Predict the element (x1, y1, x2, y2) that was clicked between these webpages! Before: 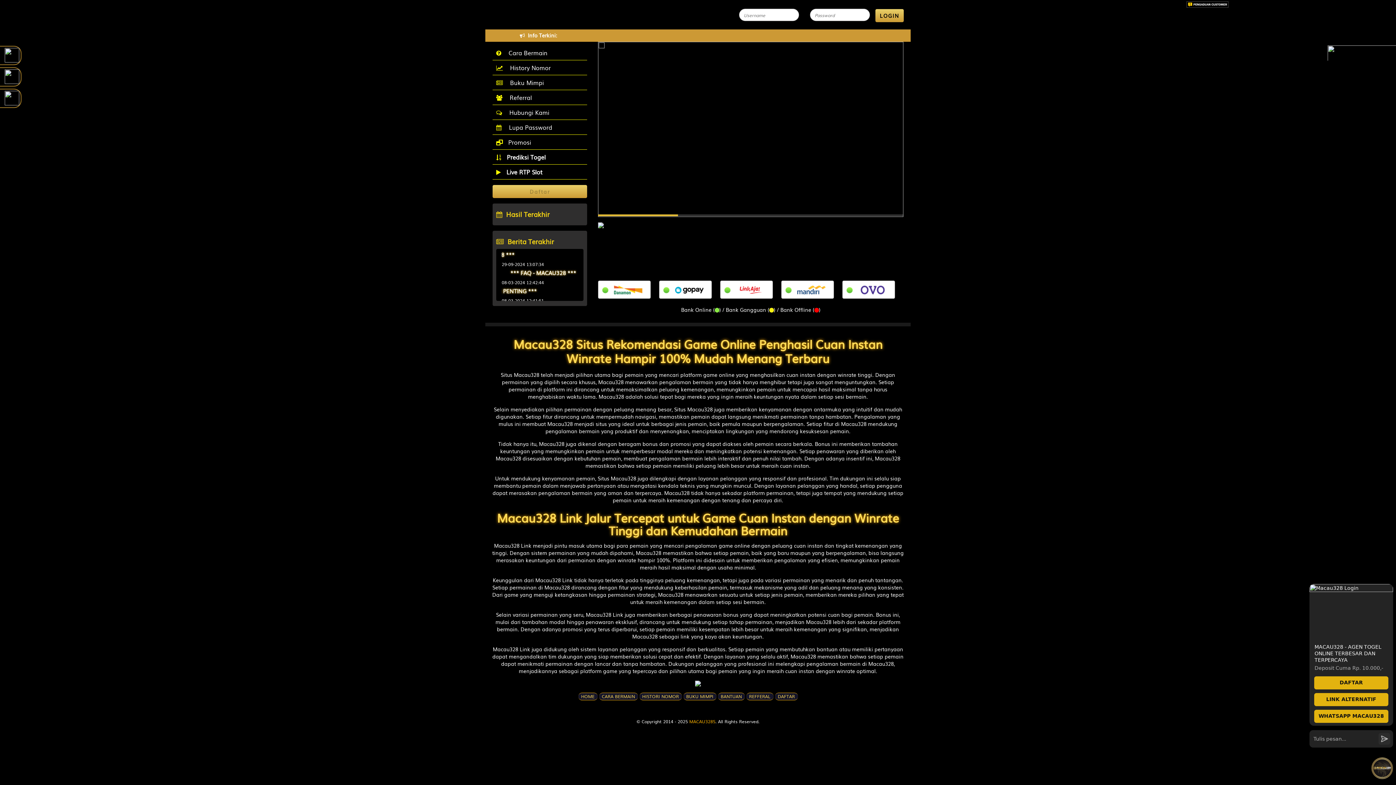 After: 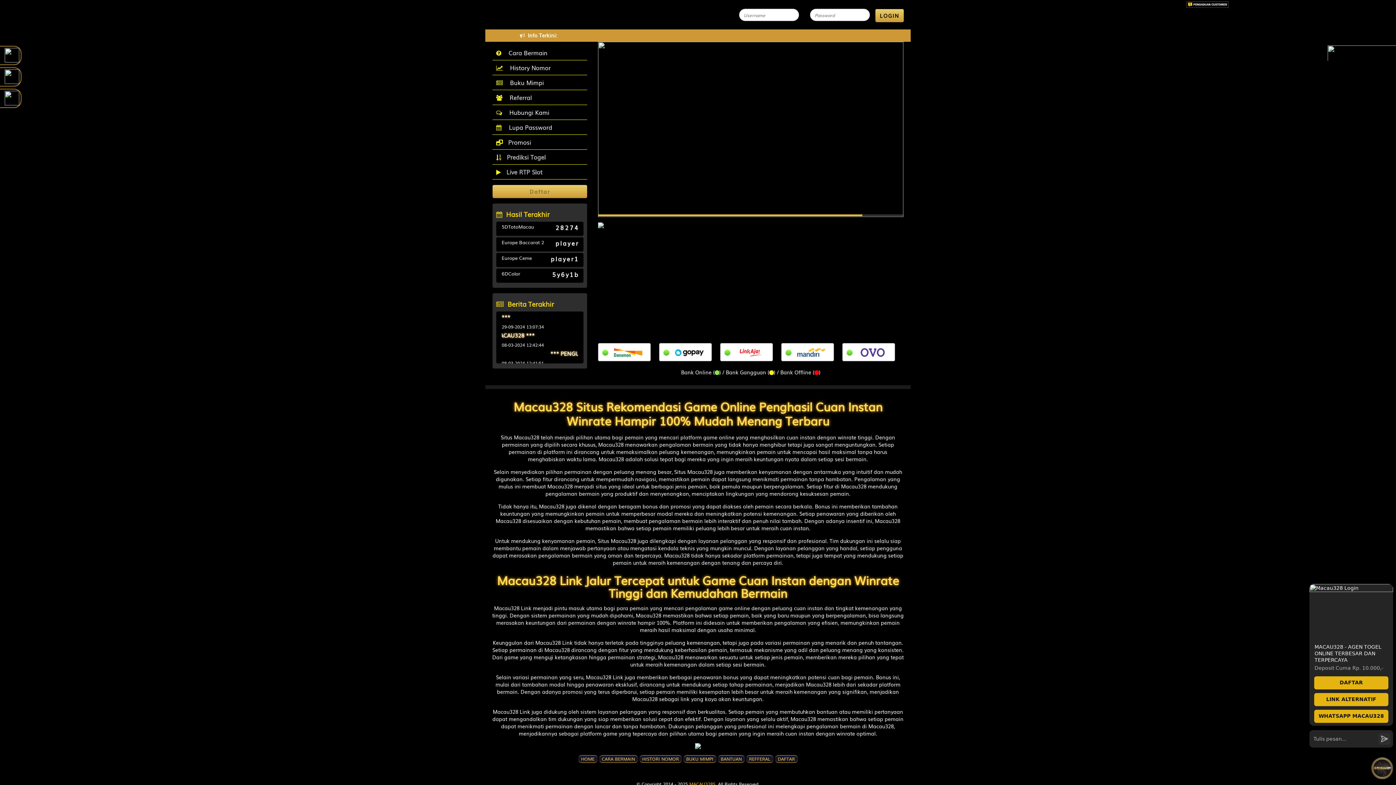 Action: bbox: (690, 680, 705, 686)